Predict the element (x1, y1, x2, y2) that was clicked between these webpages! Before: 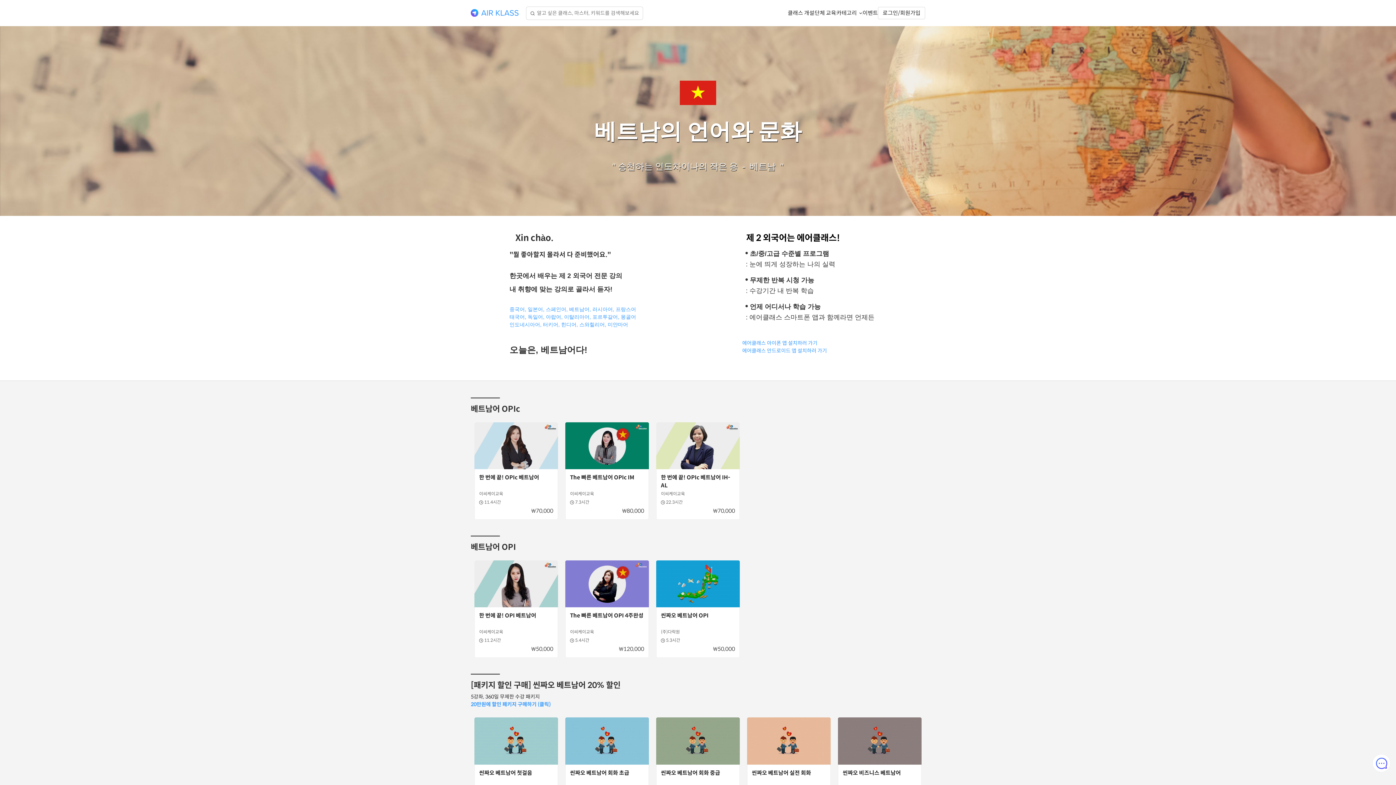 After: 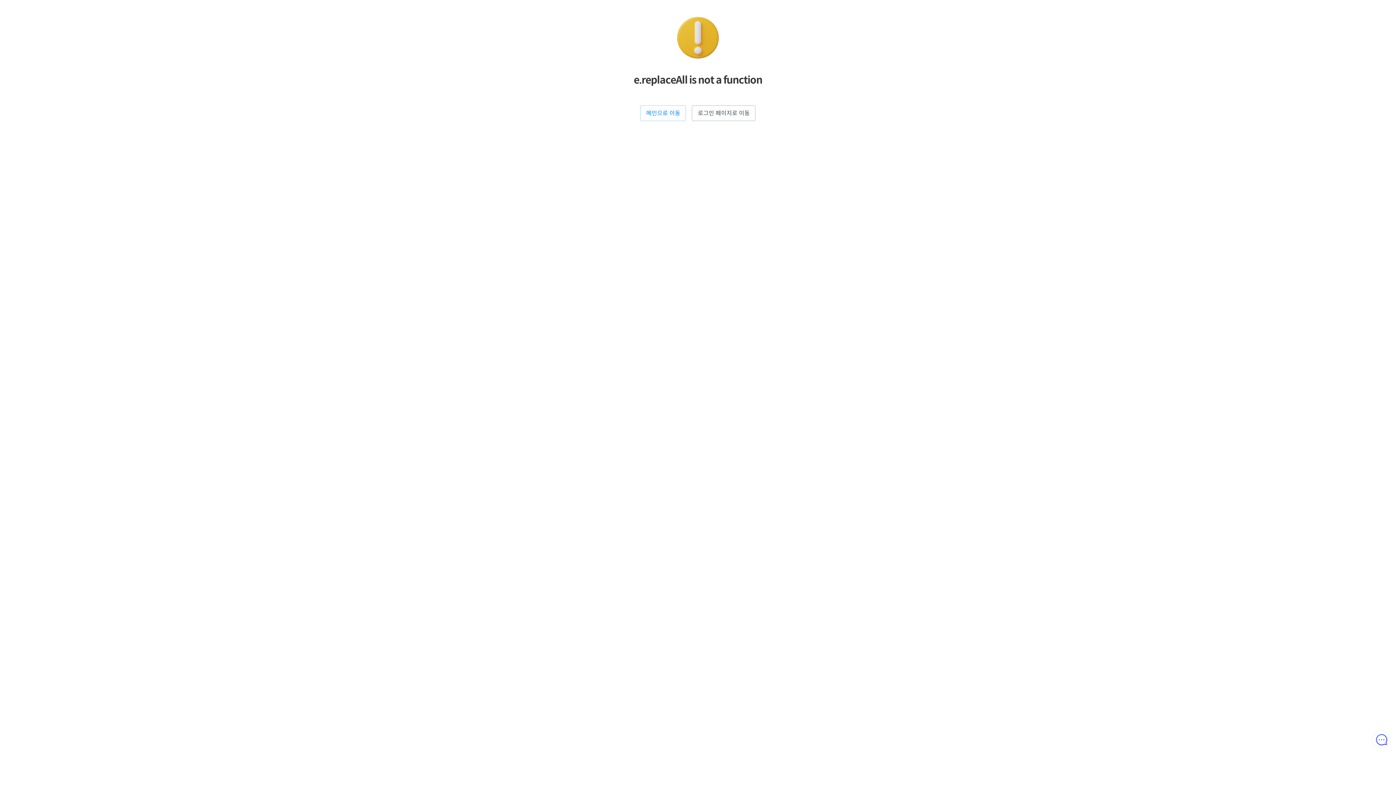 Action: label: 한 번에 끝! OPI 베트남어
이씨케이교육
11.2시간
₩50,000 bbox: (474, 560, 558, 658)